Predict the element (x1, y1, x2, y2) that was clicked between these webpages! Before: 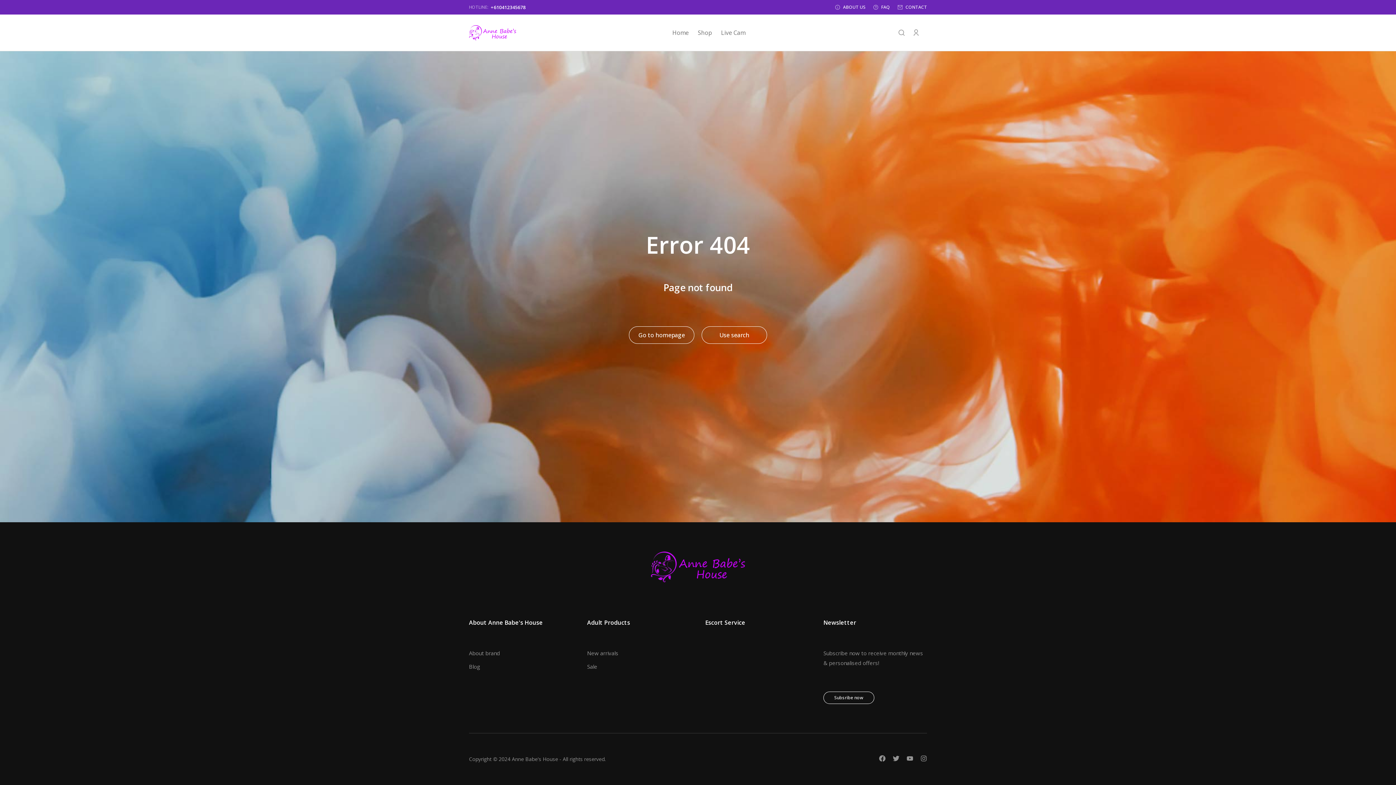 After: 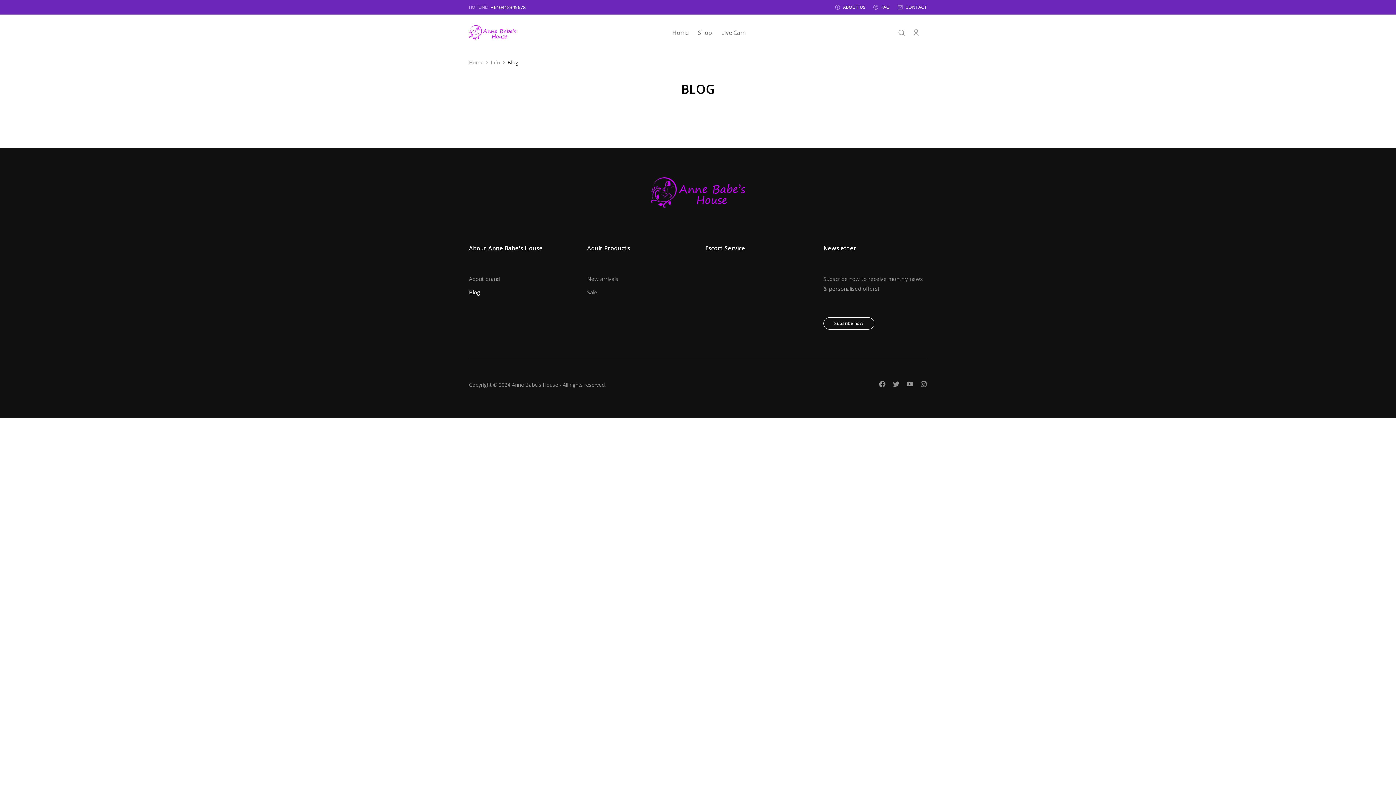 Action: label: Blog bbox: (469, 662, 572, 671)